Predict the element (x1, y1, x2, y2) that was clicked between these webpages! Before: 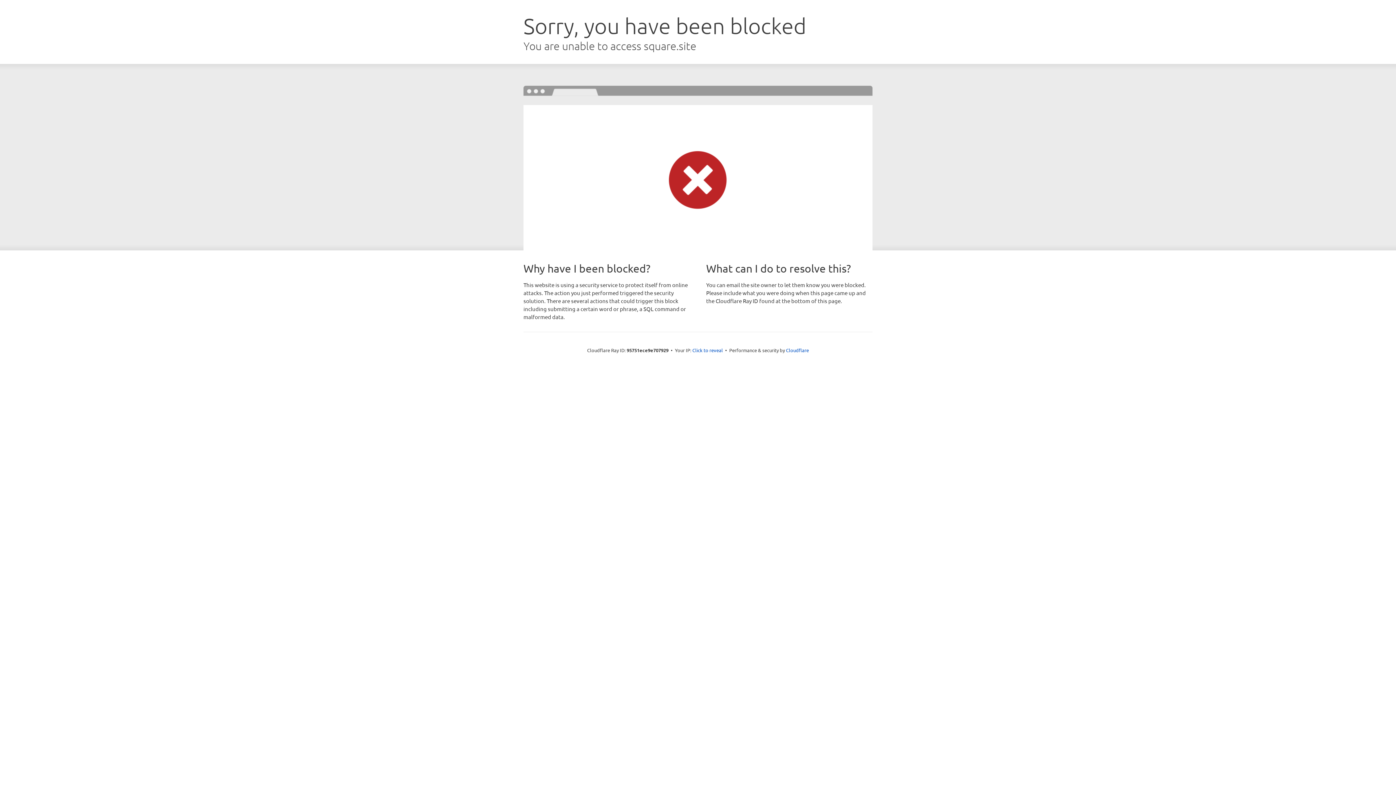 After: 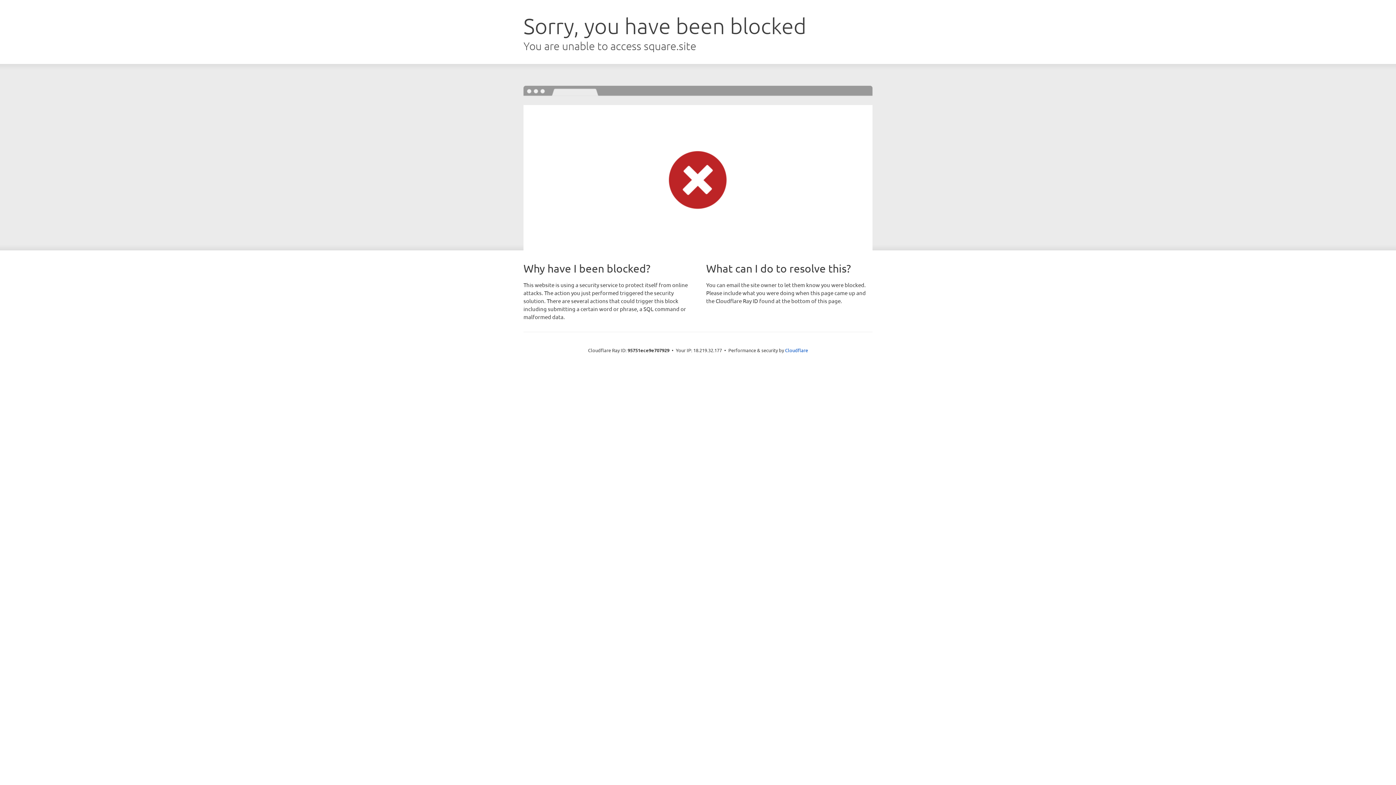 Action: bbox: (692, 346, 723, 353) label: Click to reveal